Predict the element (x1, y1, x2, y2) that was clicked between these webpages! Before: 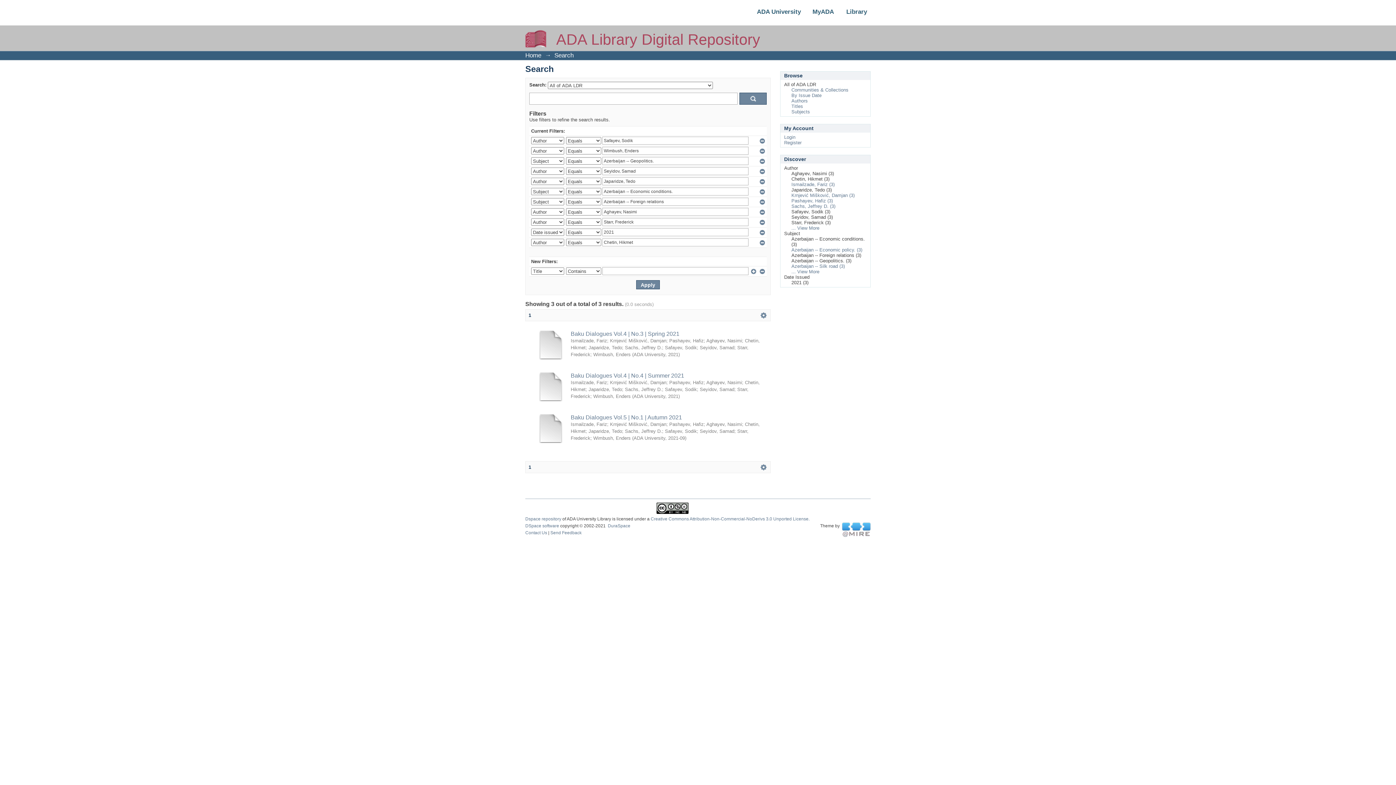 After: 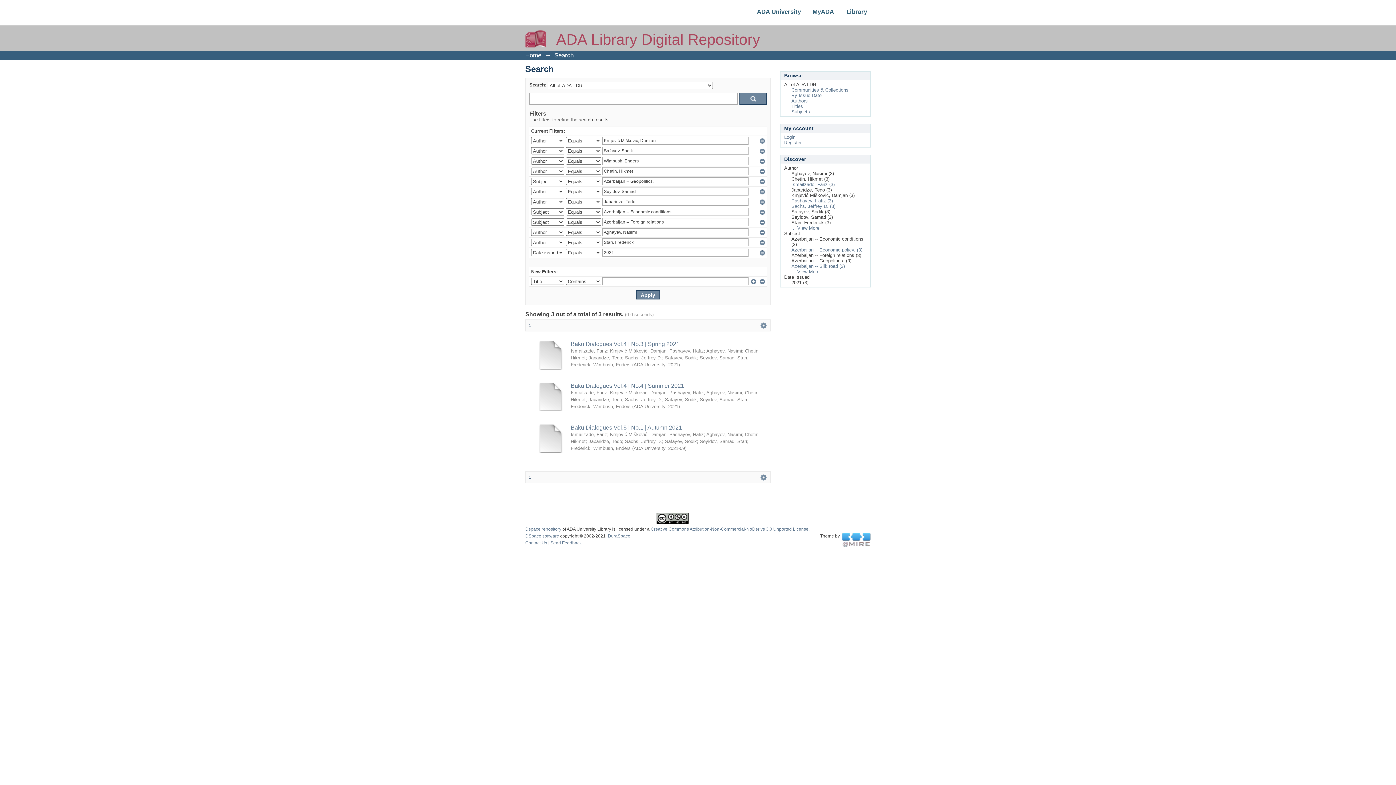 Action: bbox: (791, 192, 854, 198) label: Krnjević Mišković, Damjan (3)